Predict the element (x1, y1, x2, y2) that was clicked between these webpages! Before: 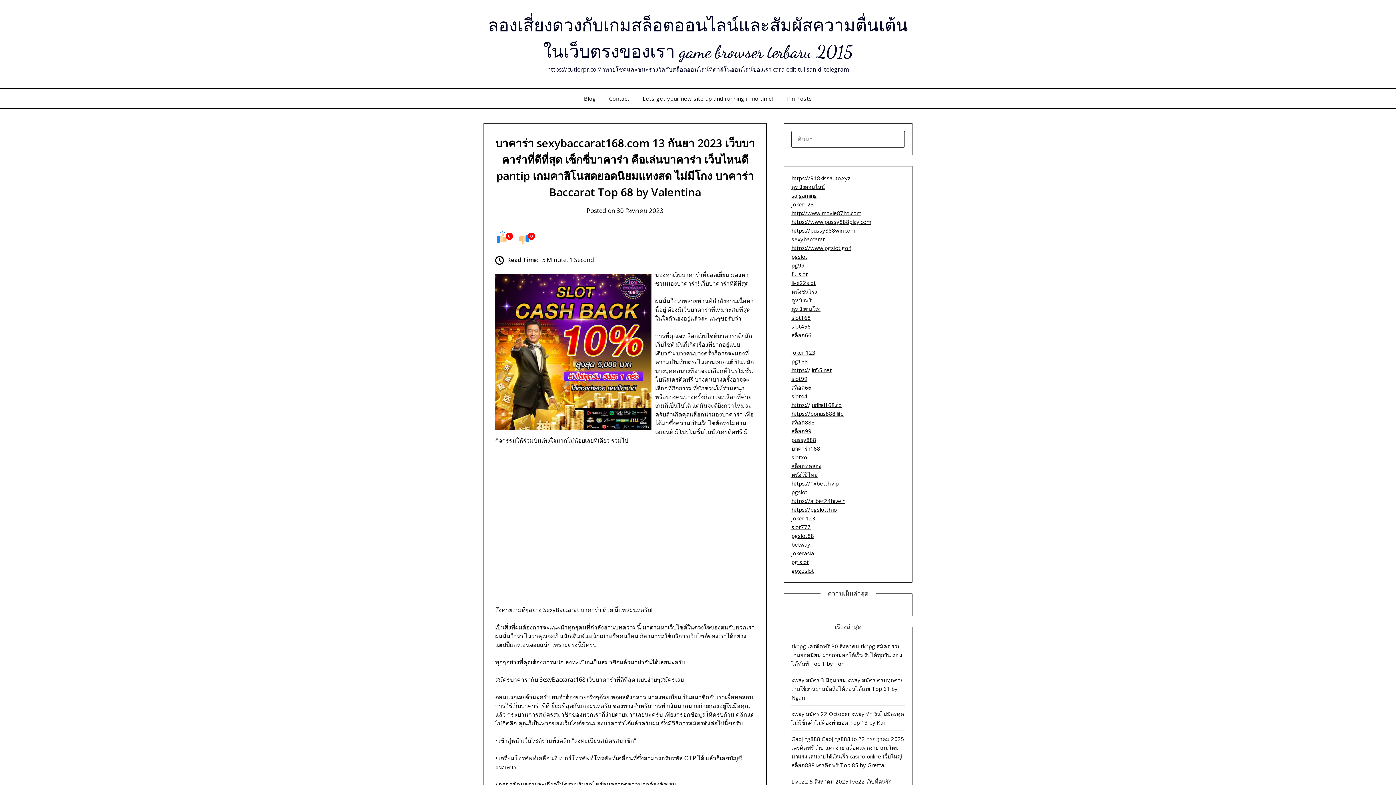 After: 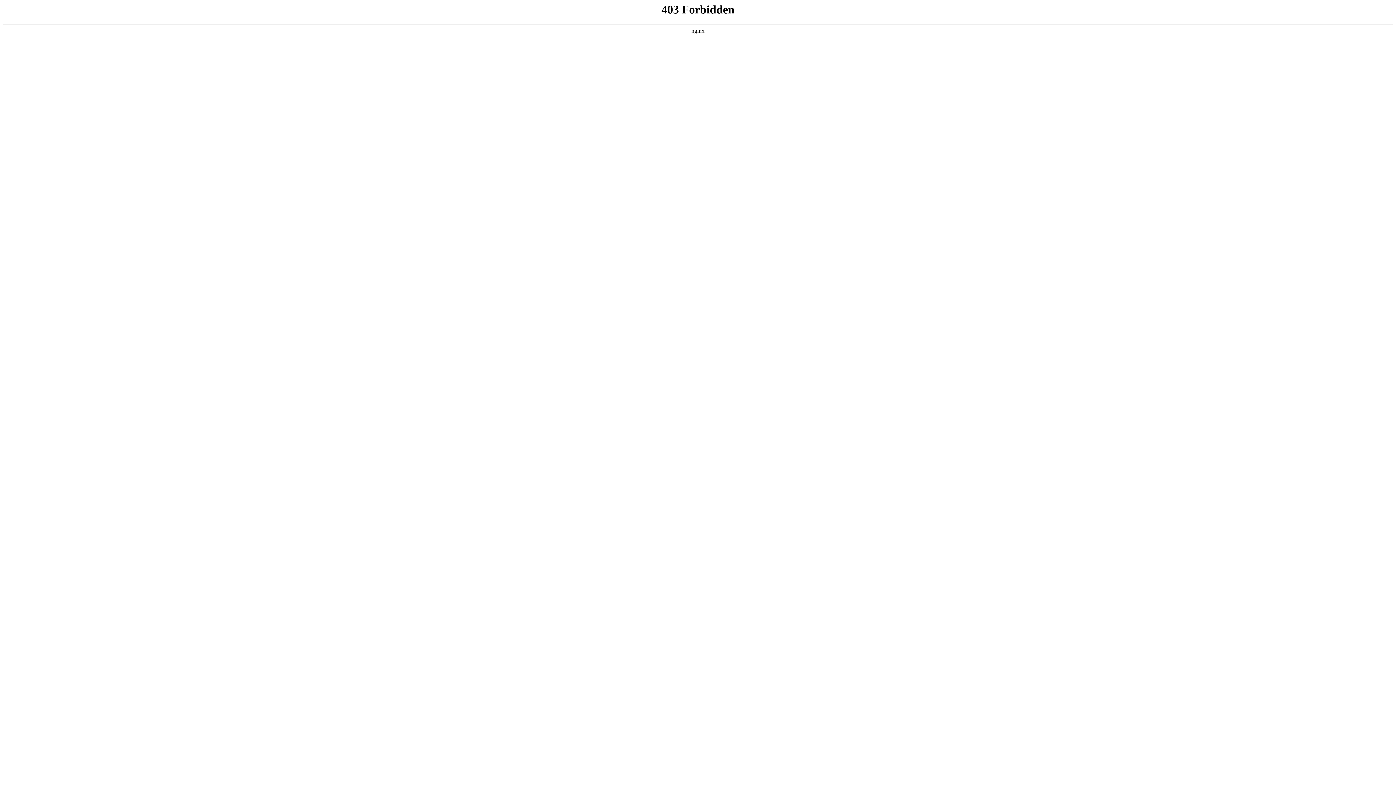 Action: label: pg168 bbox: (791, 357, 807, 365)